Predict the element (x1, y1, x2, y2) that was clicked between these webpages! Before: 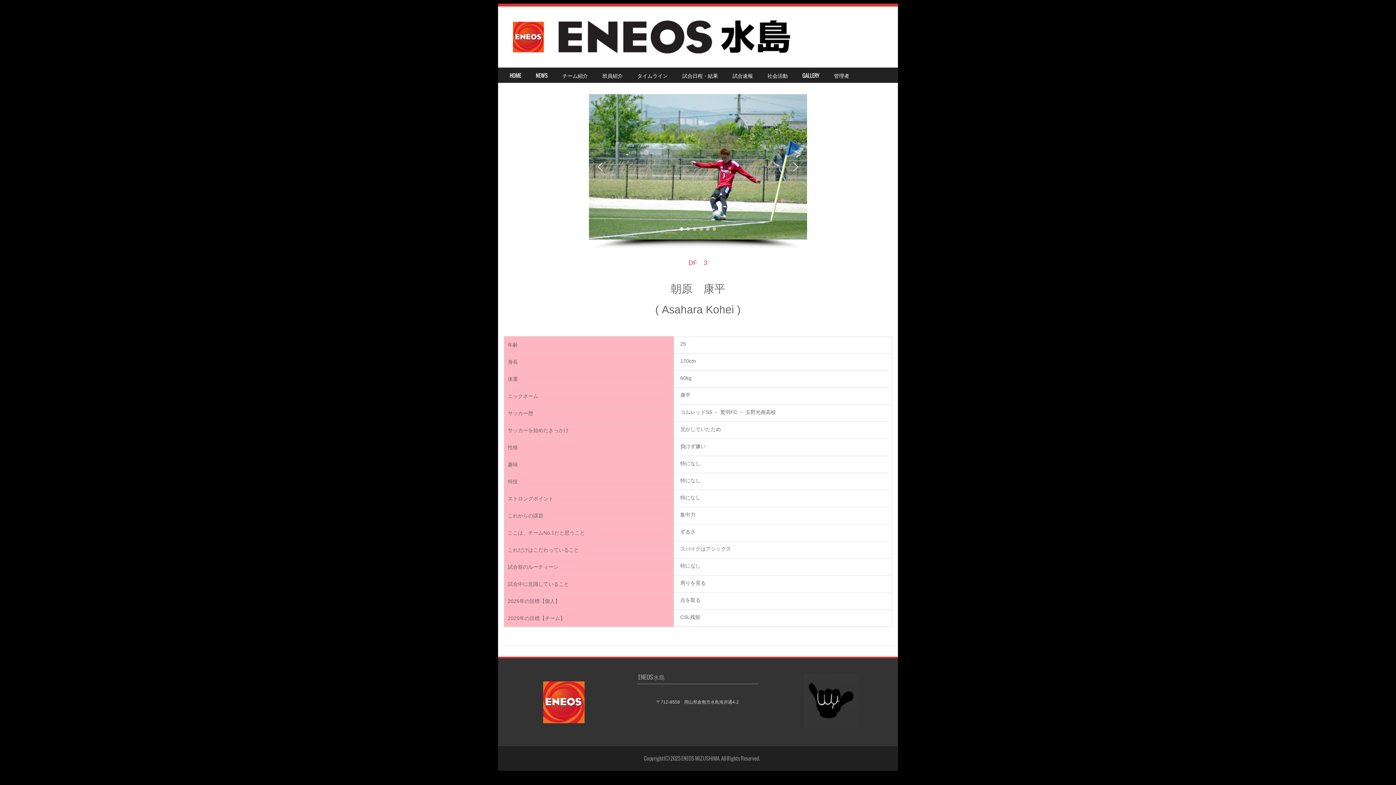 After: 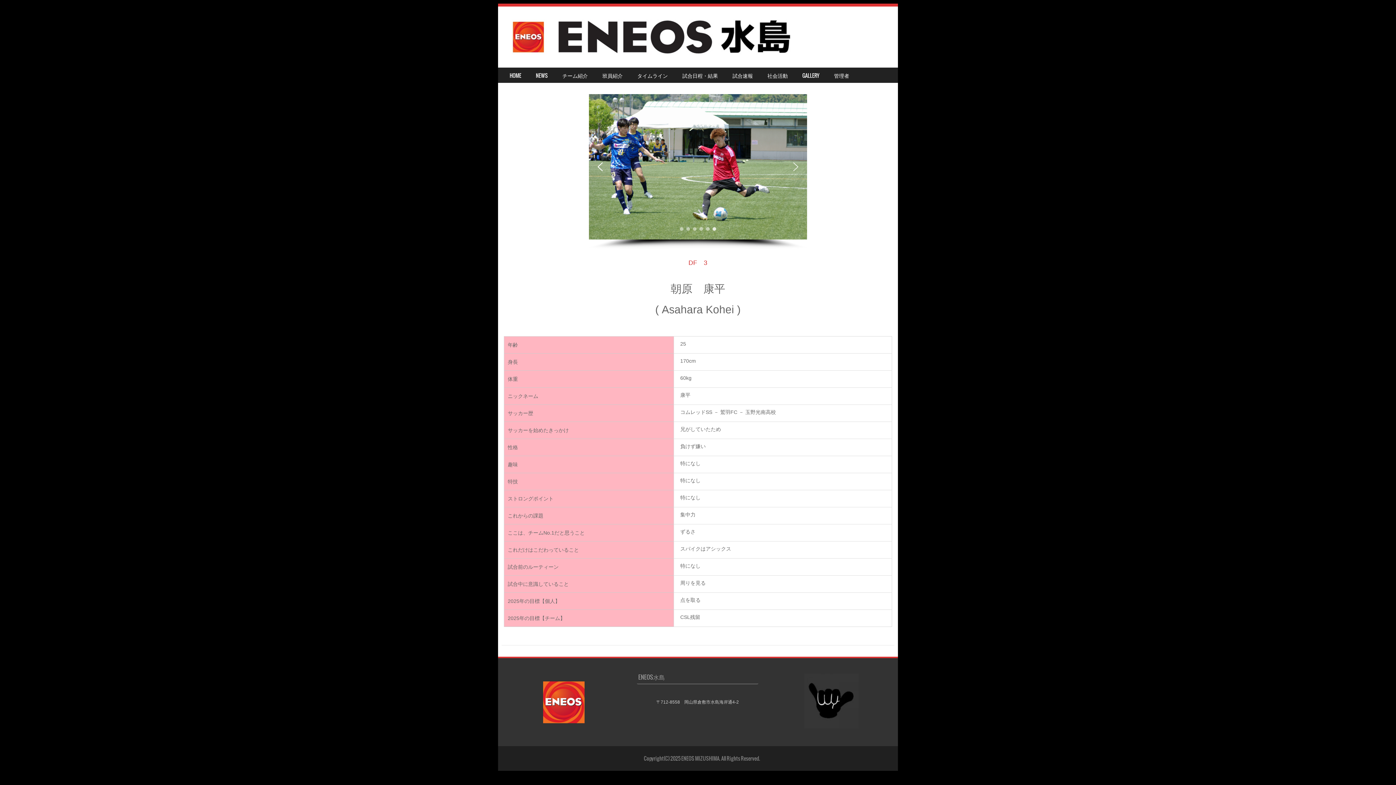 Action: label: previous arrow bbox: (594, 161, 606, 172)